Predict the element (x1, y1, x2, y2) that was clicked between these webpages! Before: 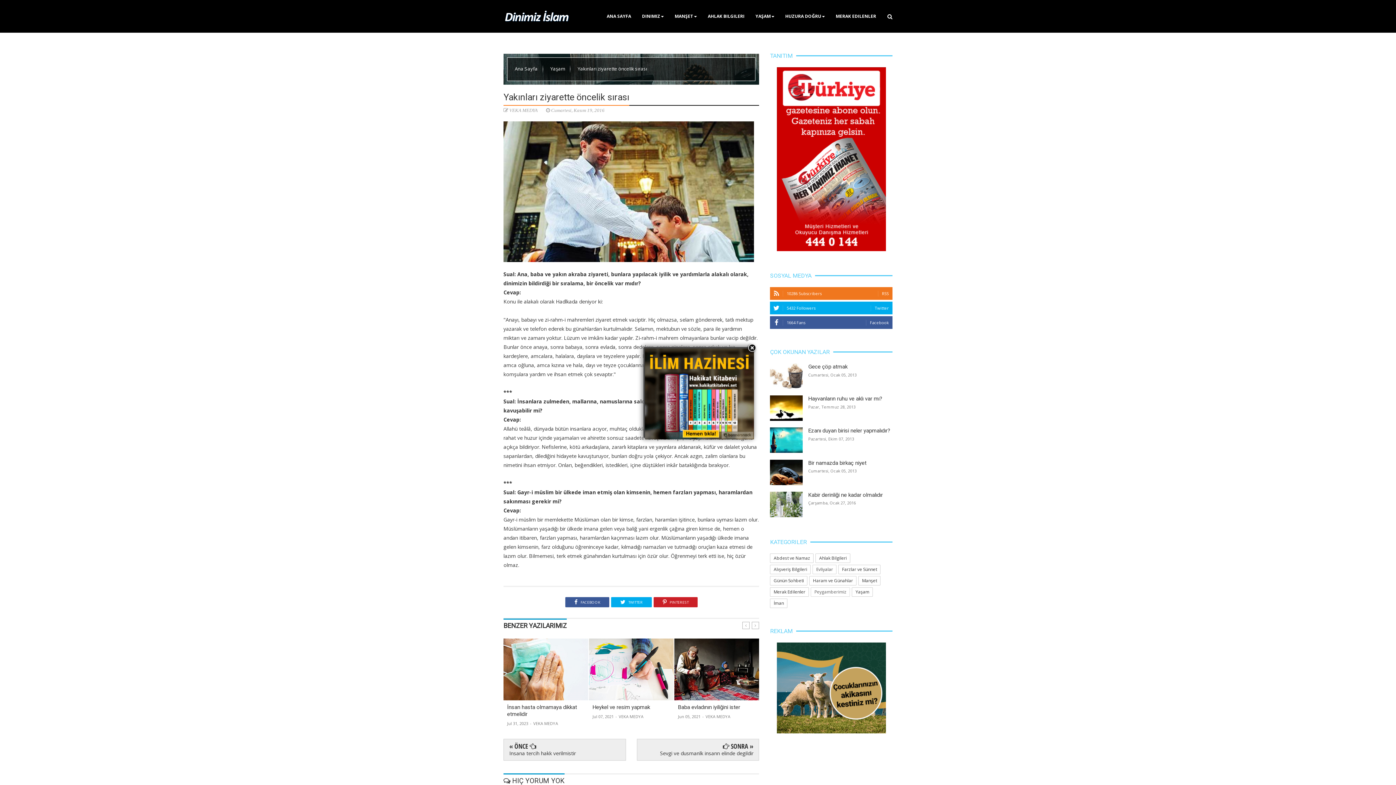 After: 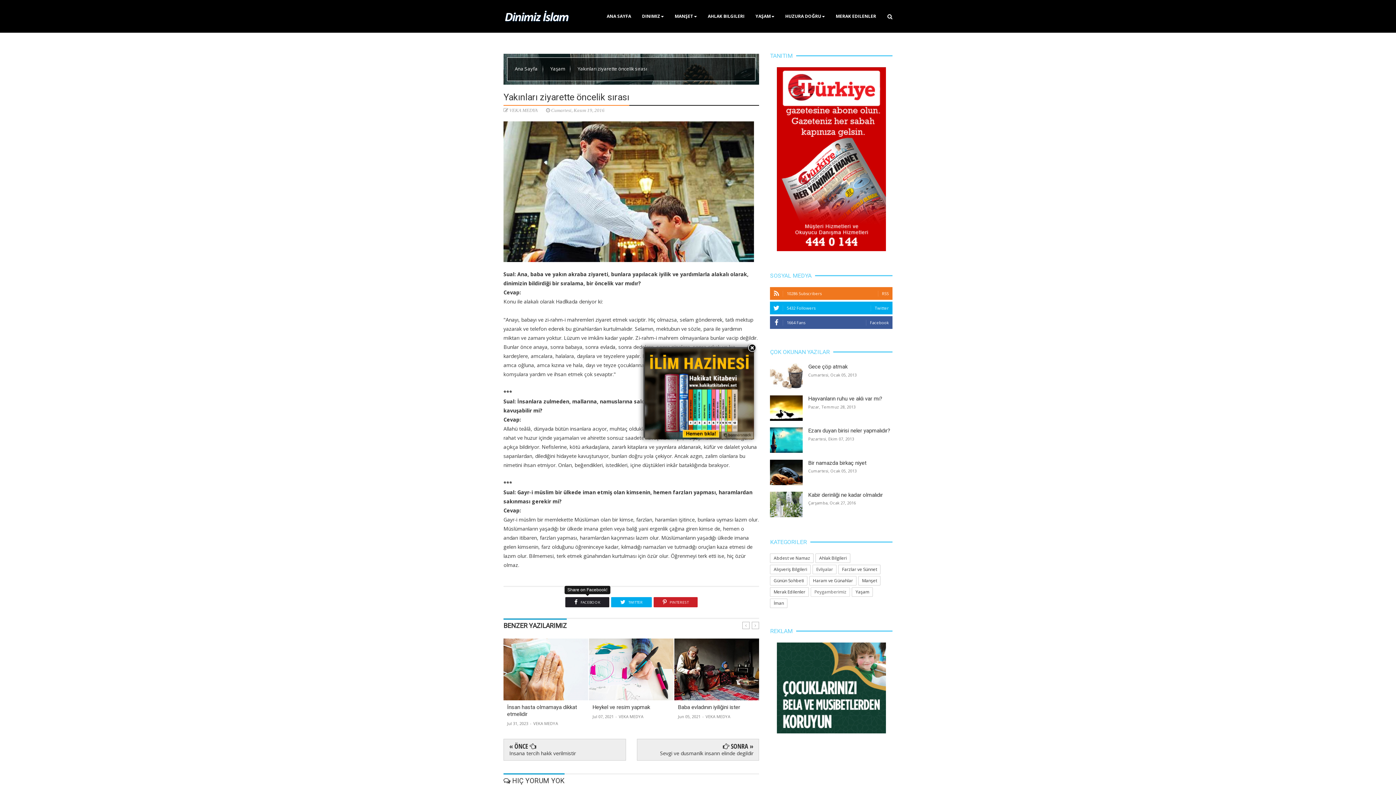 Action: bbox: (565, 597, 609, 607) label:  FACEBOOK